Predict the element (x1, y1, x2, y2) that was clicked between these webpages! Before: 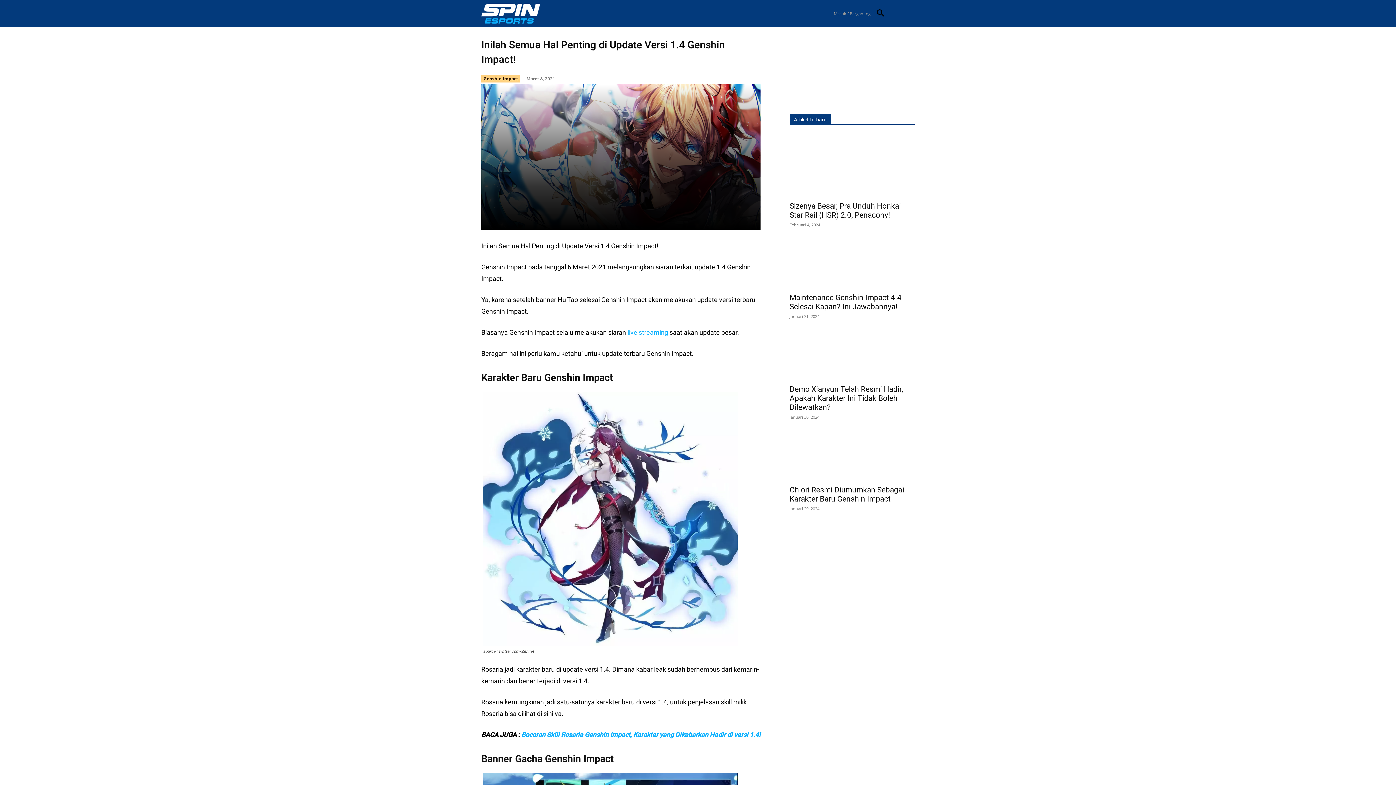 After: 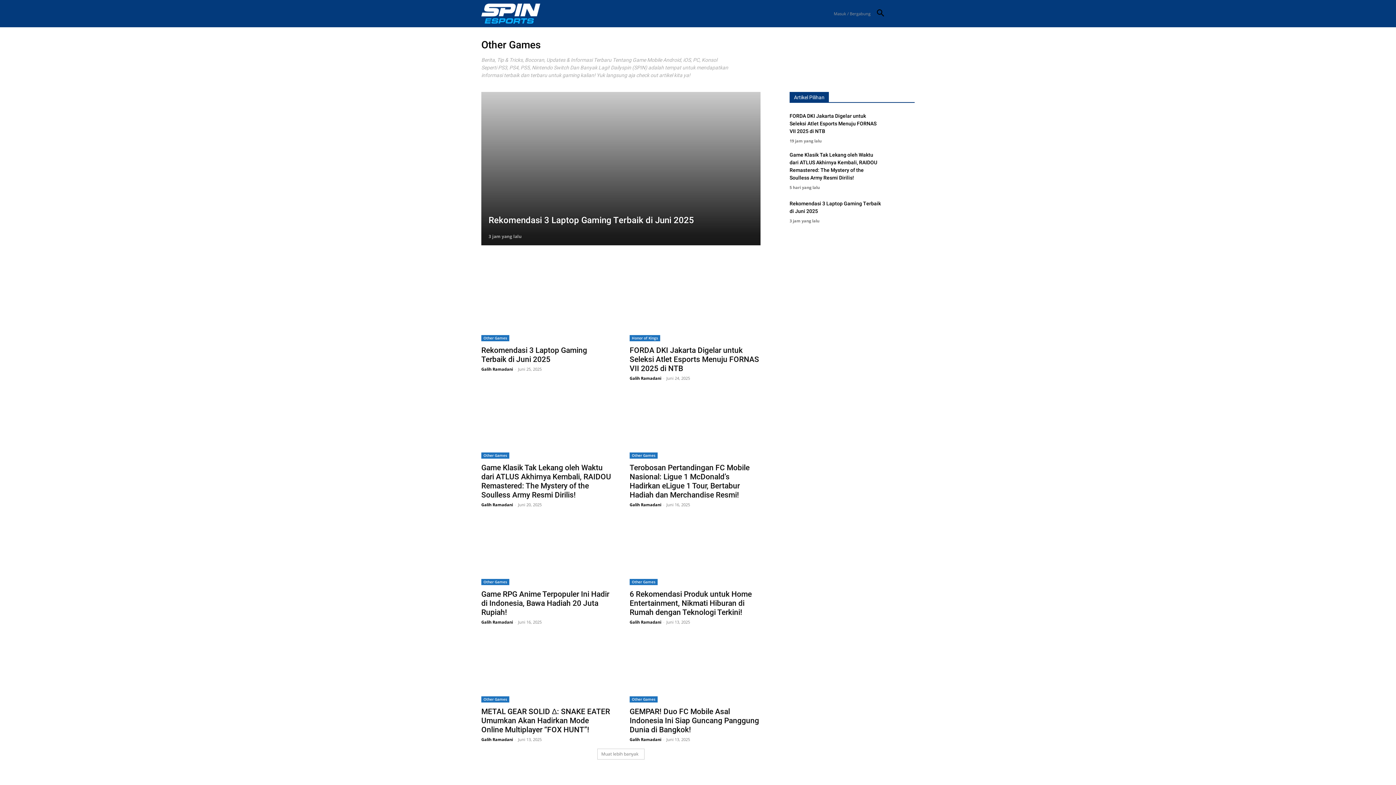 Action: label: Other Games bbox: (746, 0, 778, 27)